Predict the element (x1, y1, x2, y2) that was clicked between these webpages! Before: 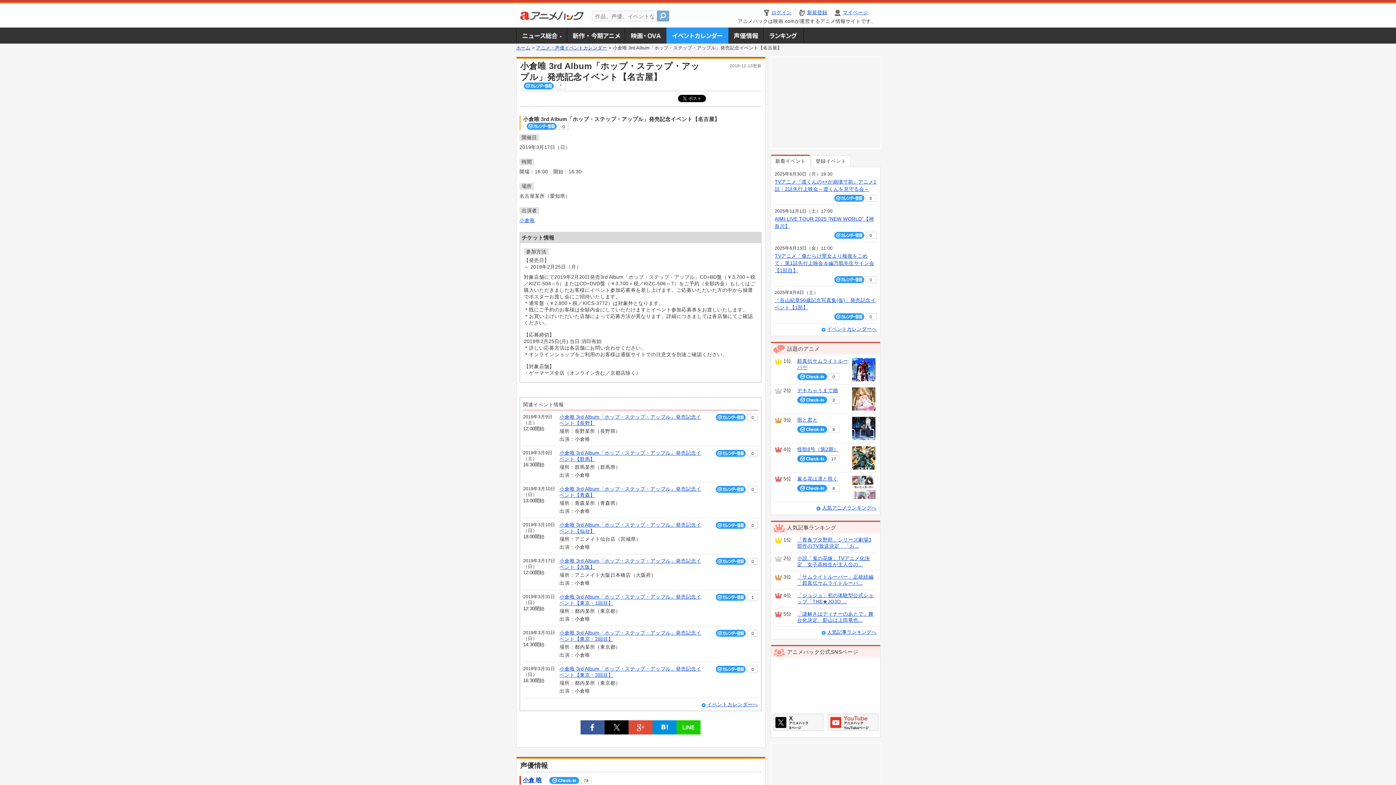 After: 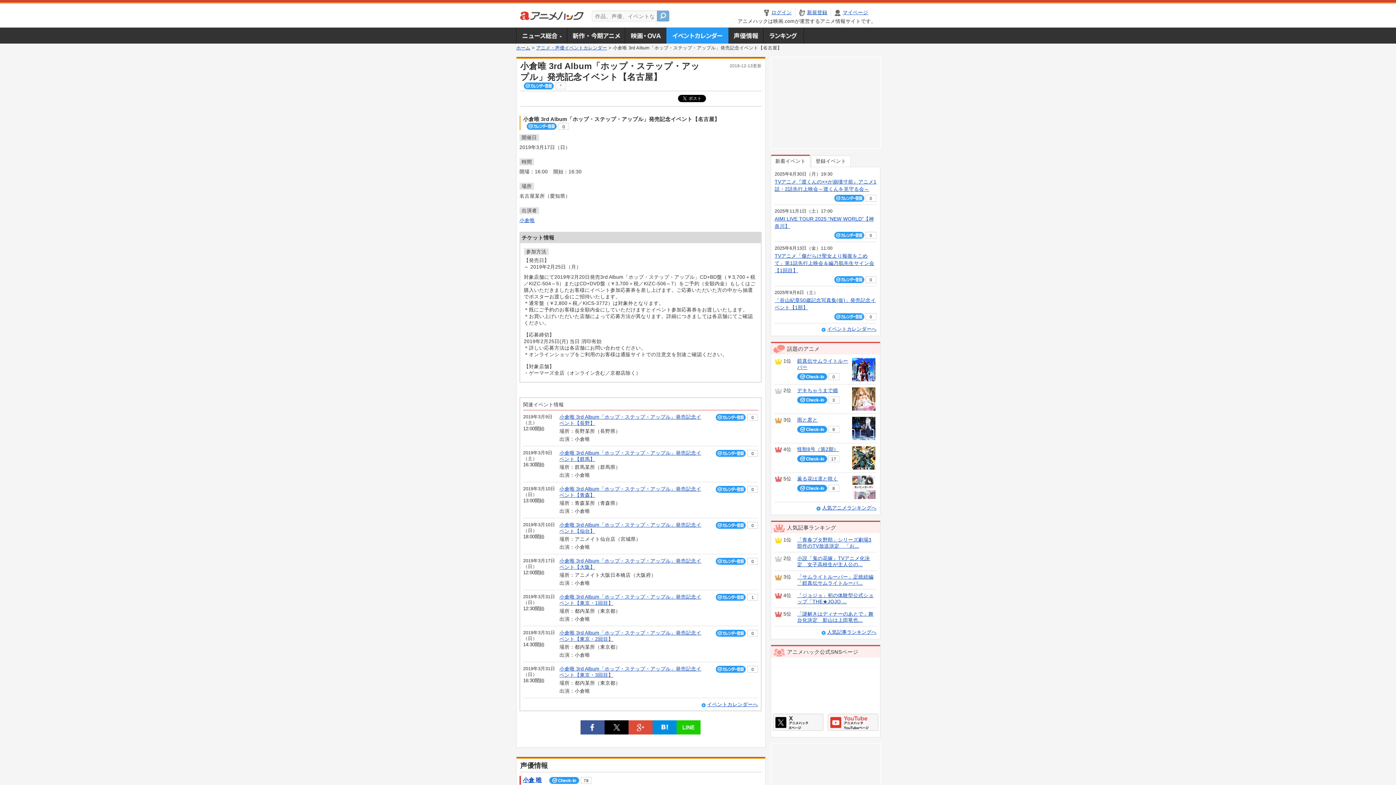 Action: bbox: (524, 82, 554, 89)